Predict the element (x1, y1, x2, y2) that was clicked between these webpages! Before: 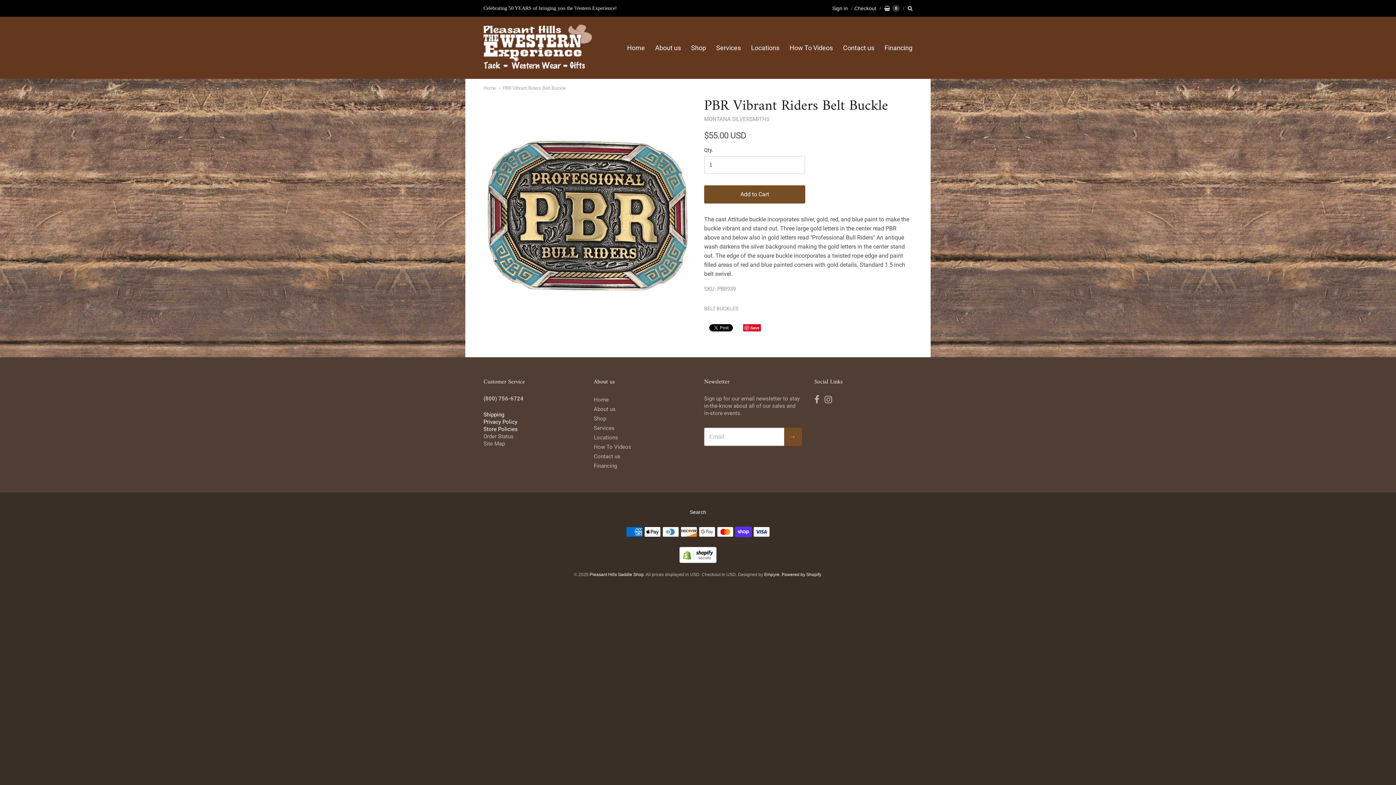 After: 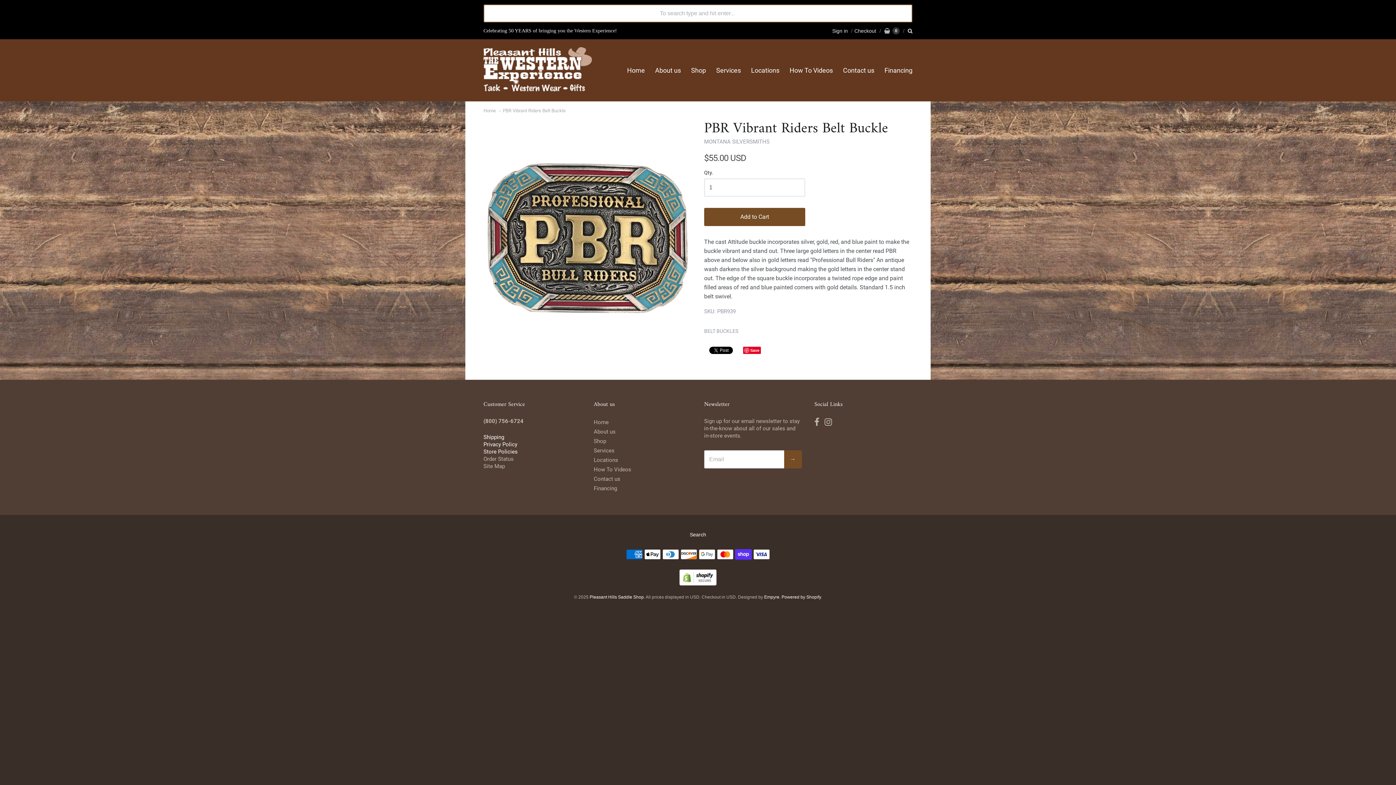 Action: bbox: (908, 5, 912, 11)